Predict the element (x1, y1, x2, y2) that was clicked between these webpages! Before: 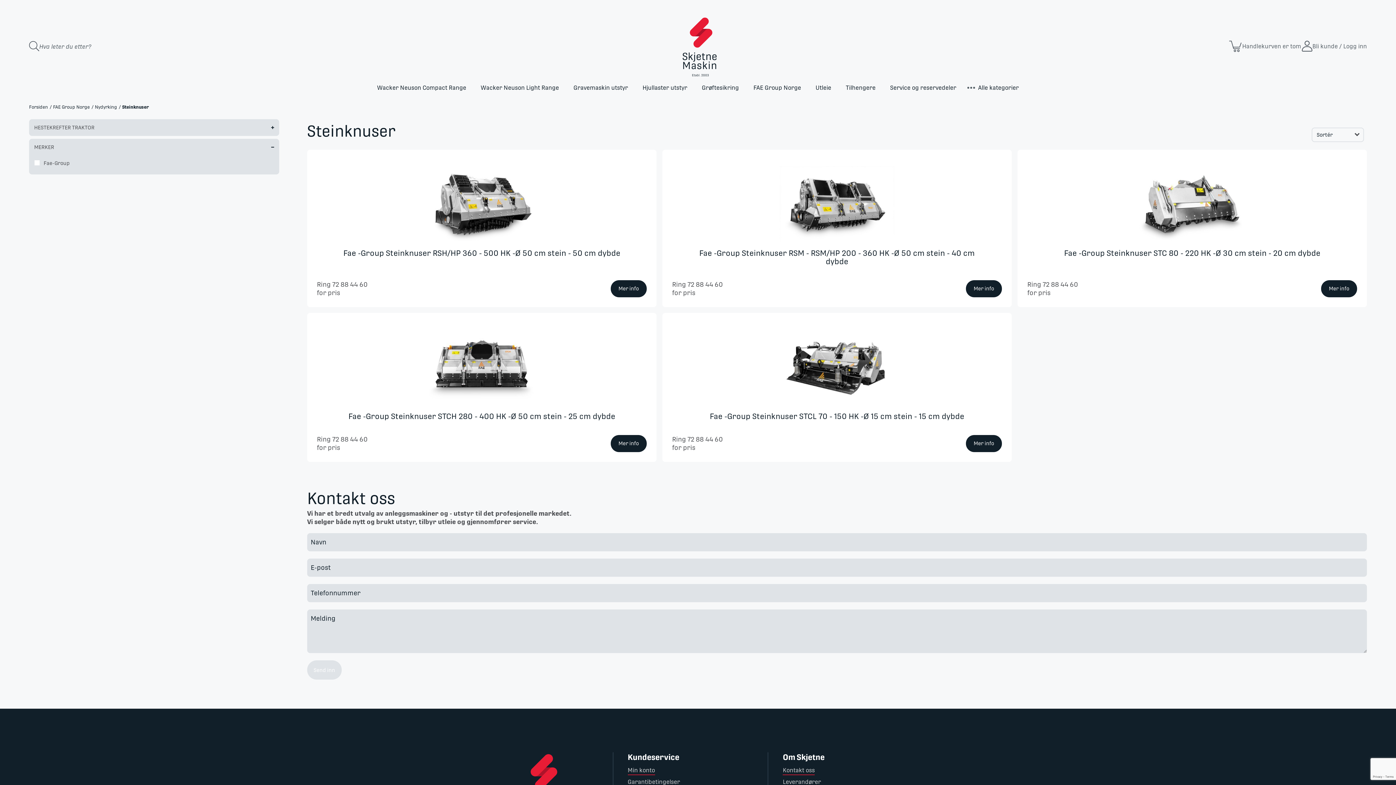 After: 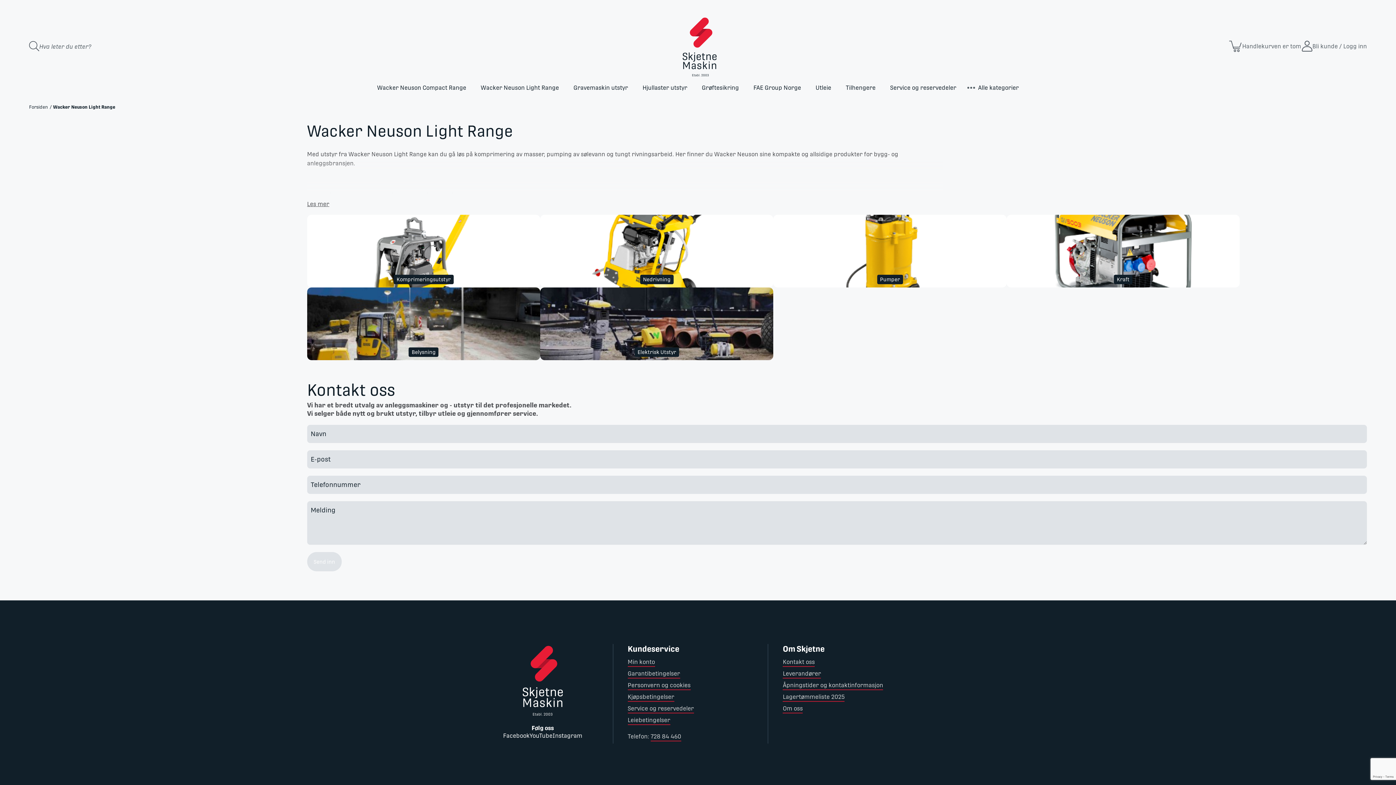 Action: label: Wacker Neuson Light Range bbox: (473, 80, 566, 95)